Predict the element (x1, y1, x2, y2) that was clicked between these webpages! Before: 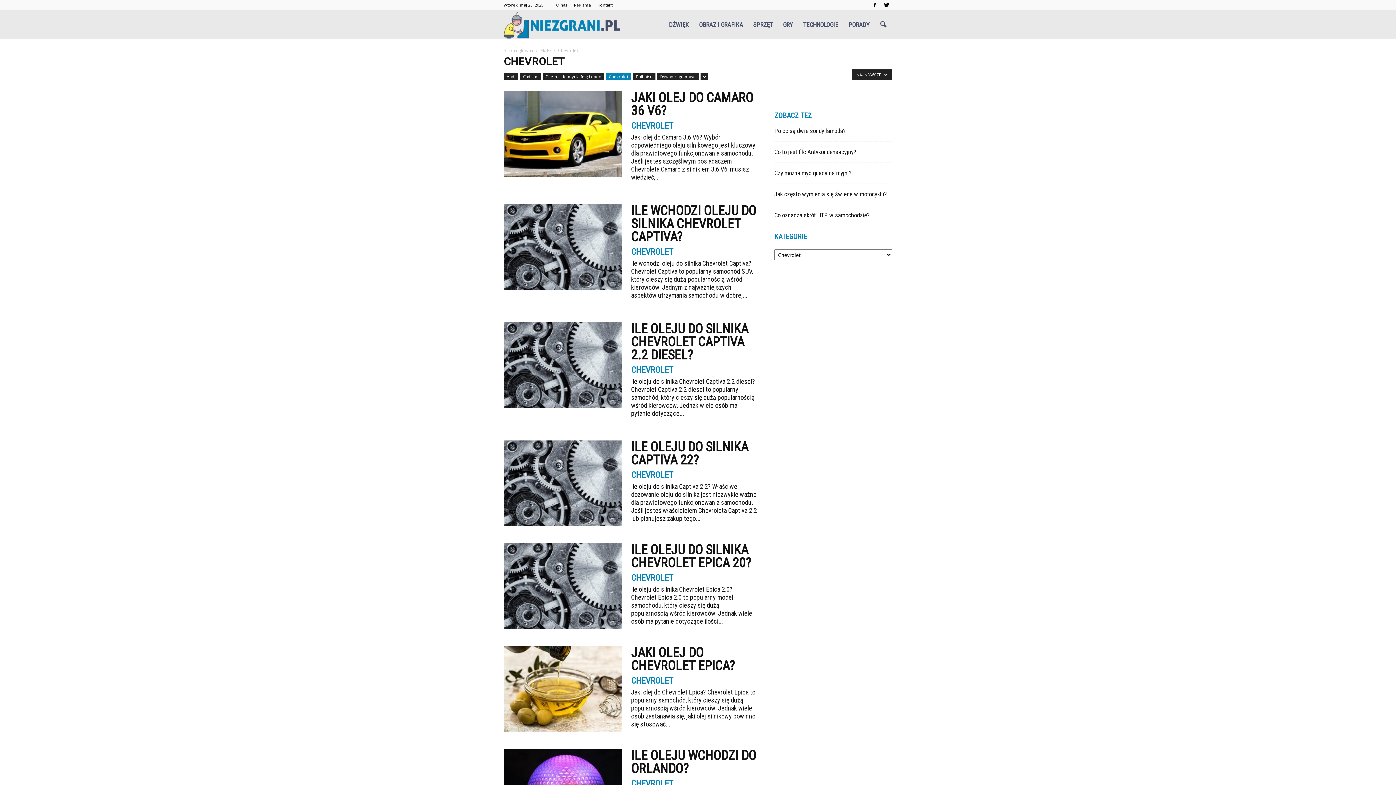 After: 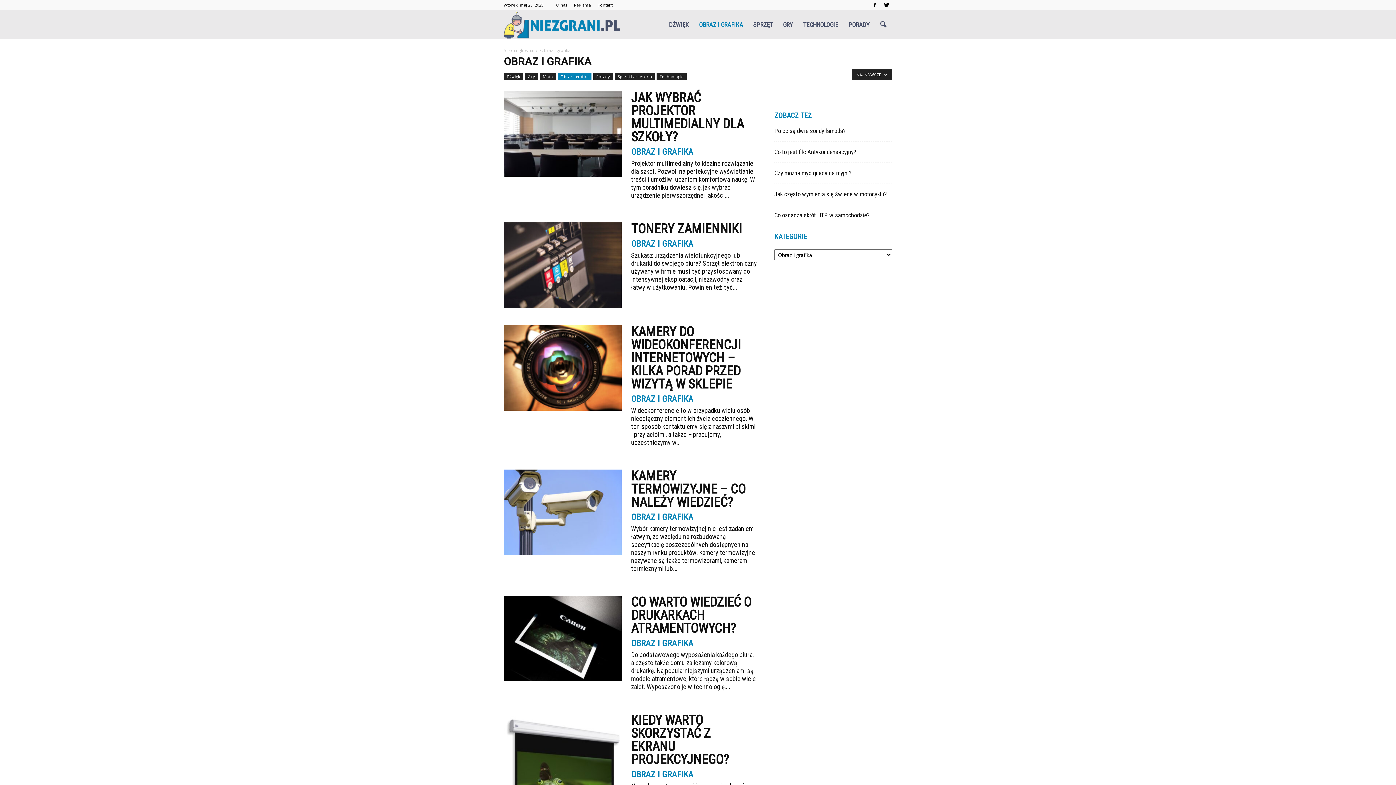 Action: bbox: (694, 10, 748, 39) label: OBRAZ I GRAFIKA